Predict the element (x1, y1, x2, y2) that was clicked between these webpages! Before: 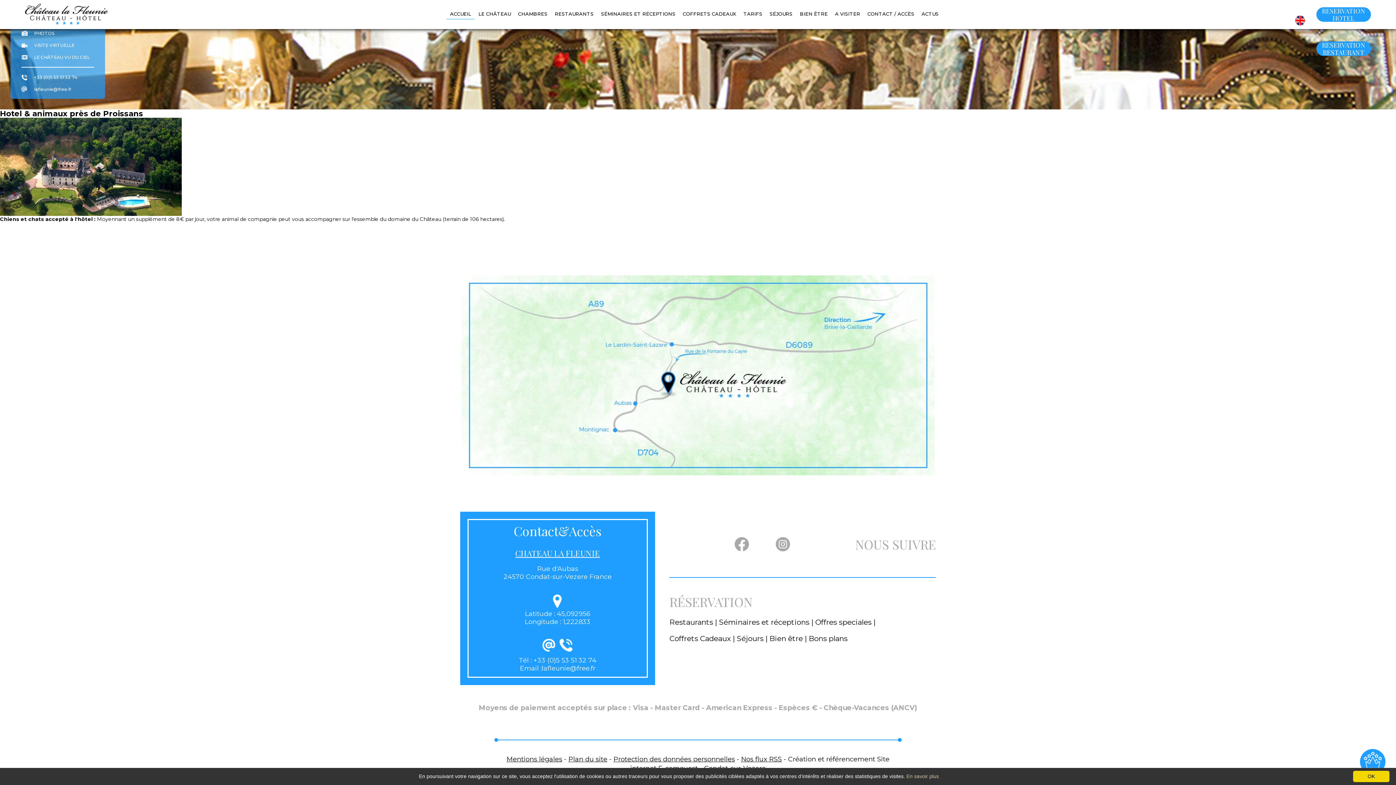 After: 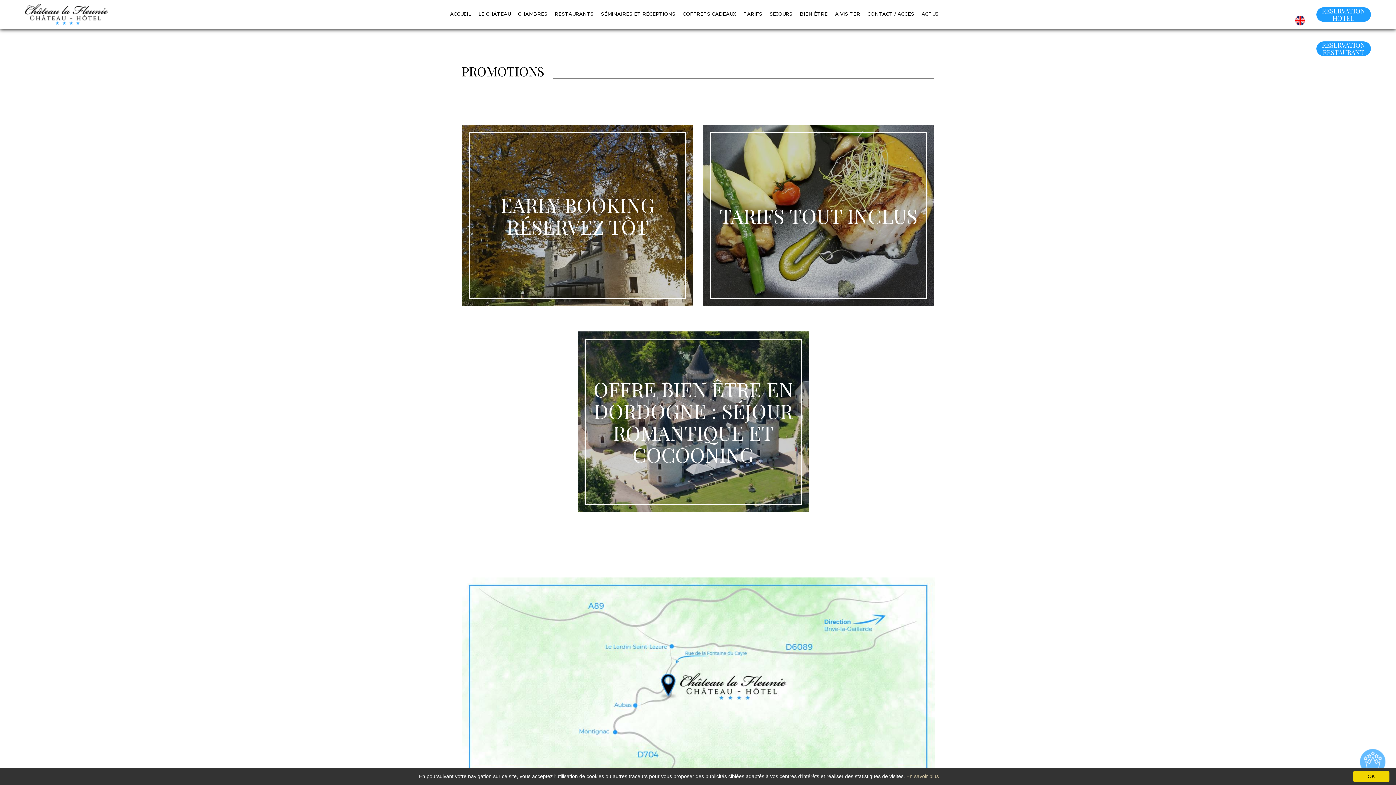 Action: label: Offres speciales bbox: (815, 614, 871, 630)